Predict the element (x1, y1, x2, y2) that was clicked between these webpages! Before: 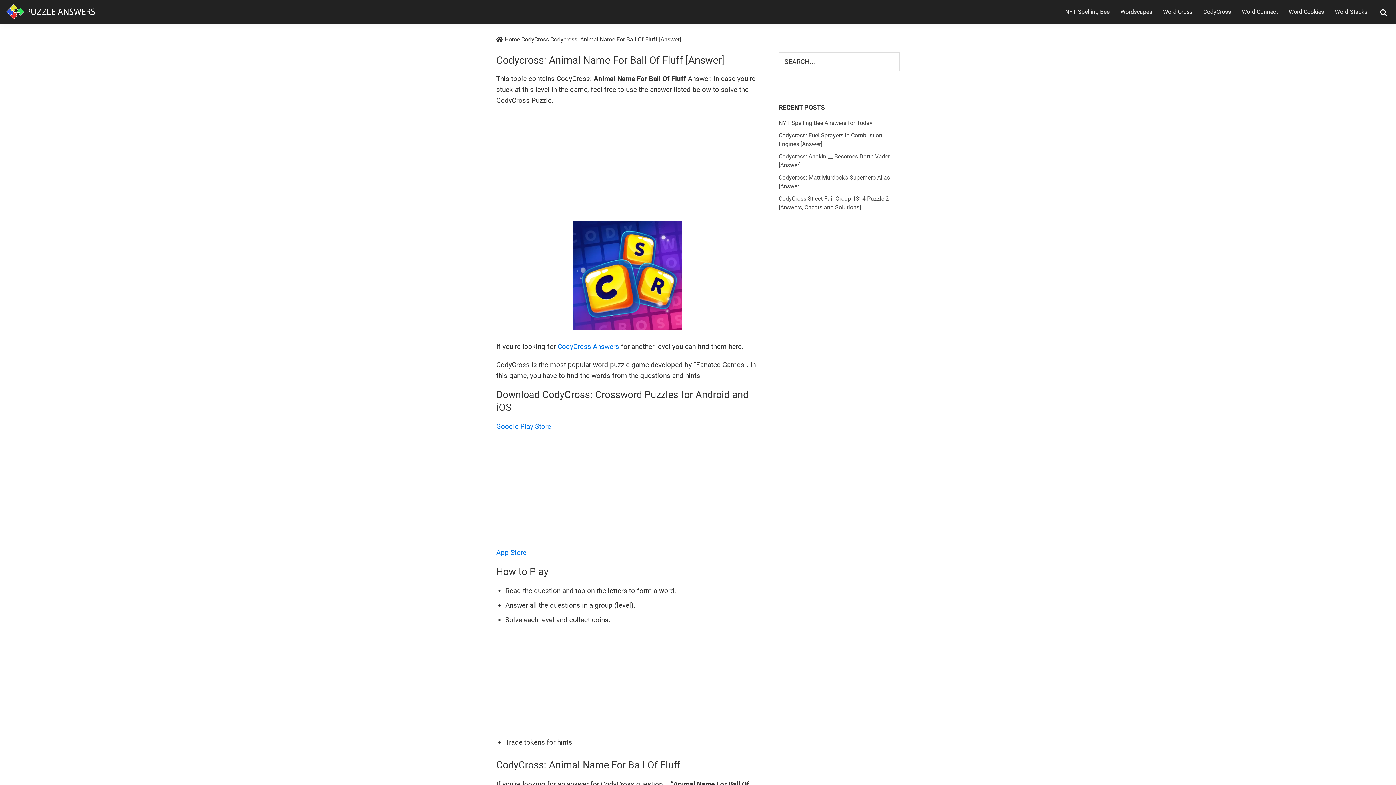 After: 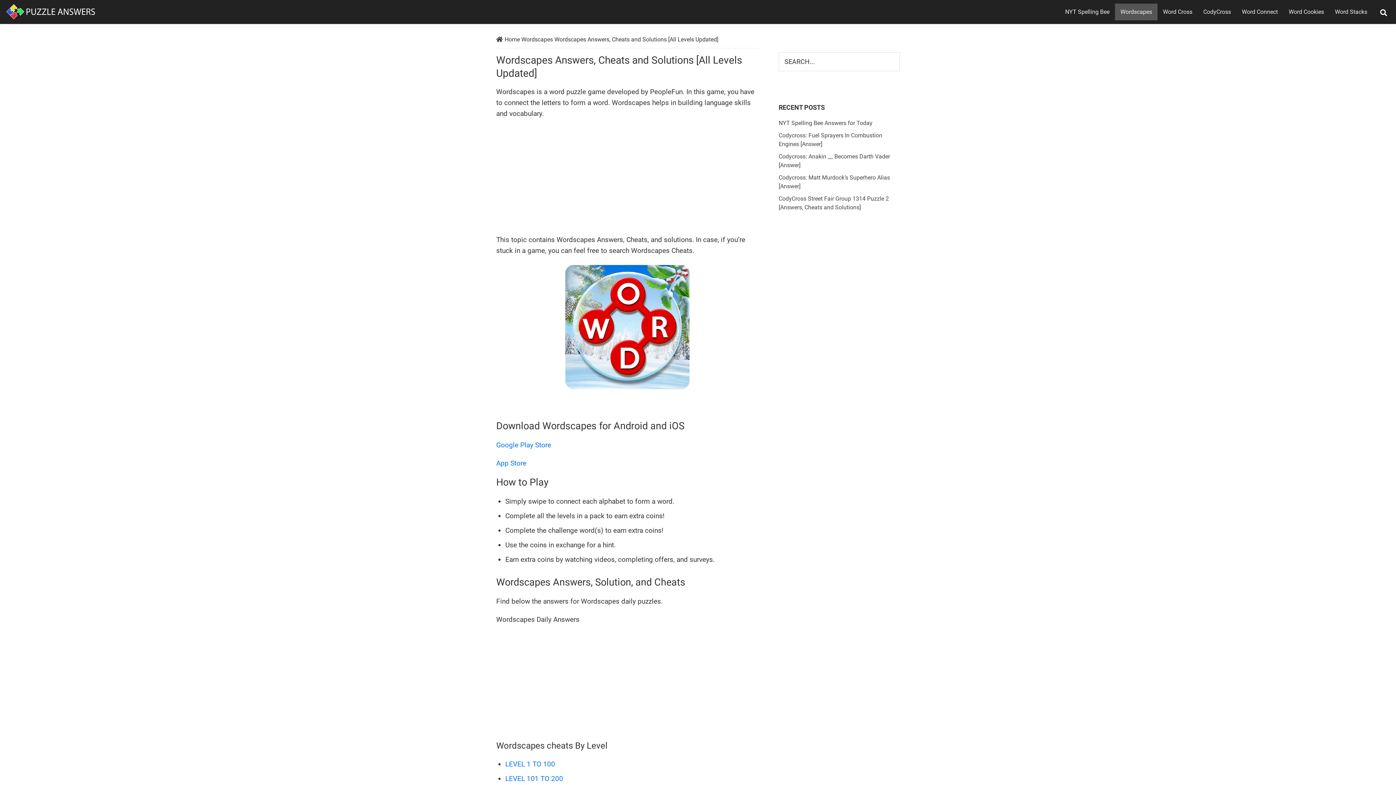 Action: bbox: (1115, 3, 1157, 20) label: Wordscapes